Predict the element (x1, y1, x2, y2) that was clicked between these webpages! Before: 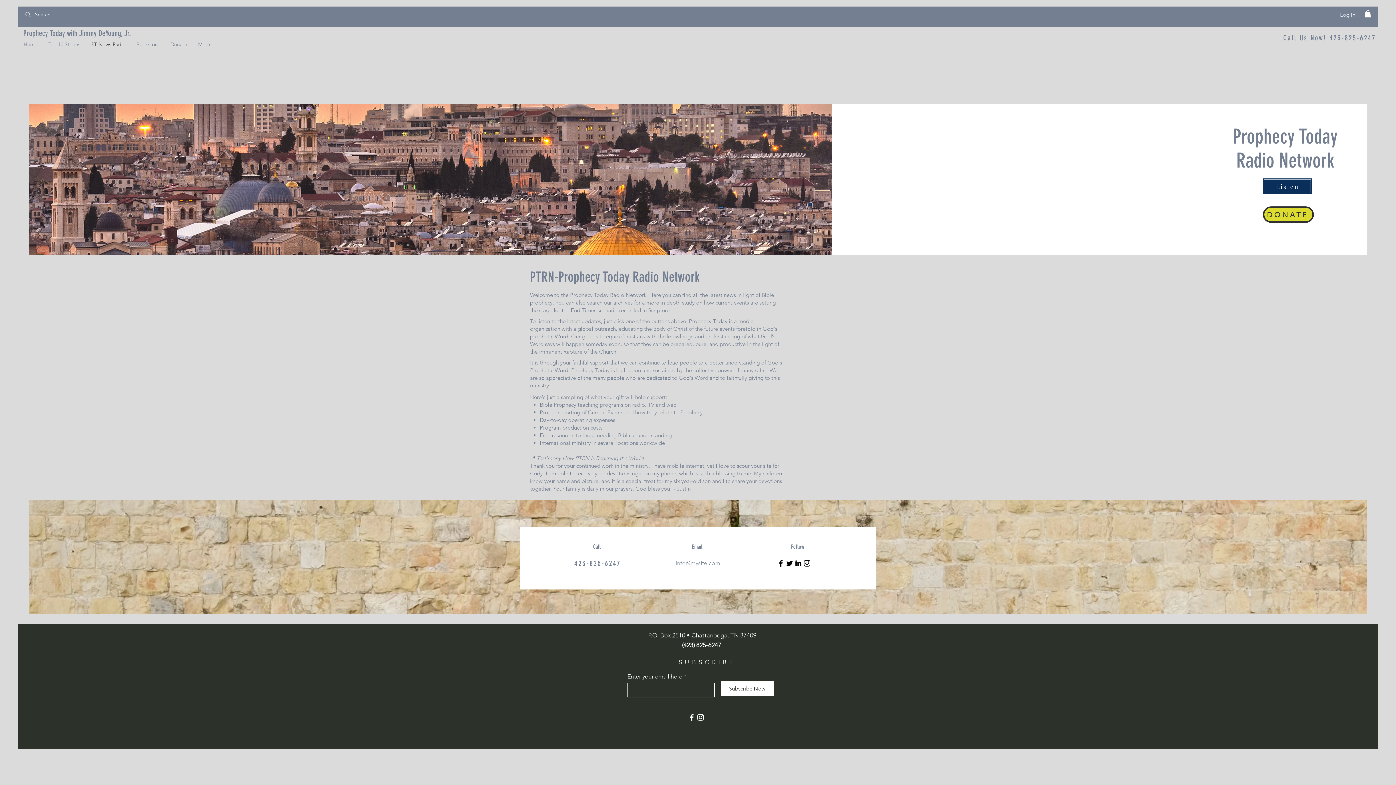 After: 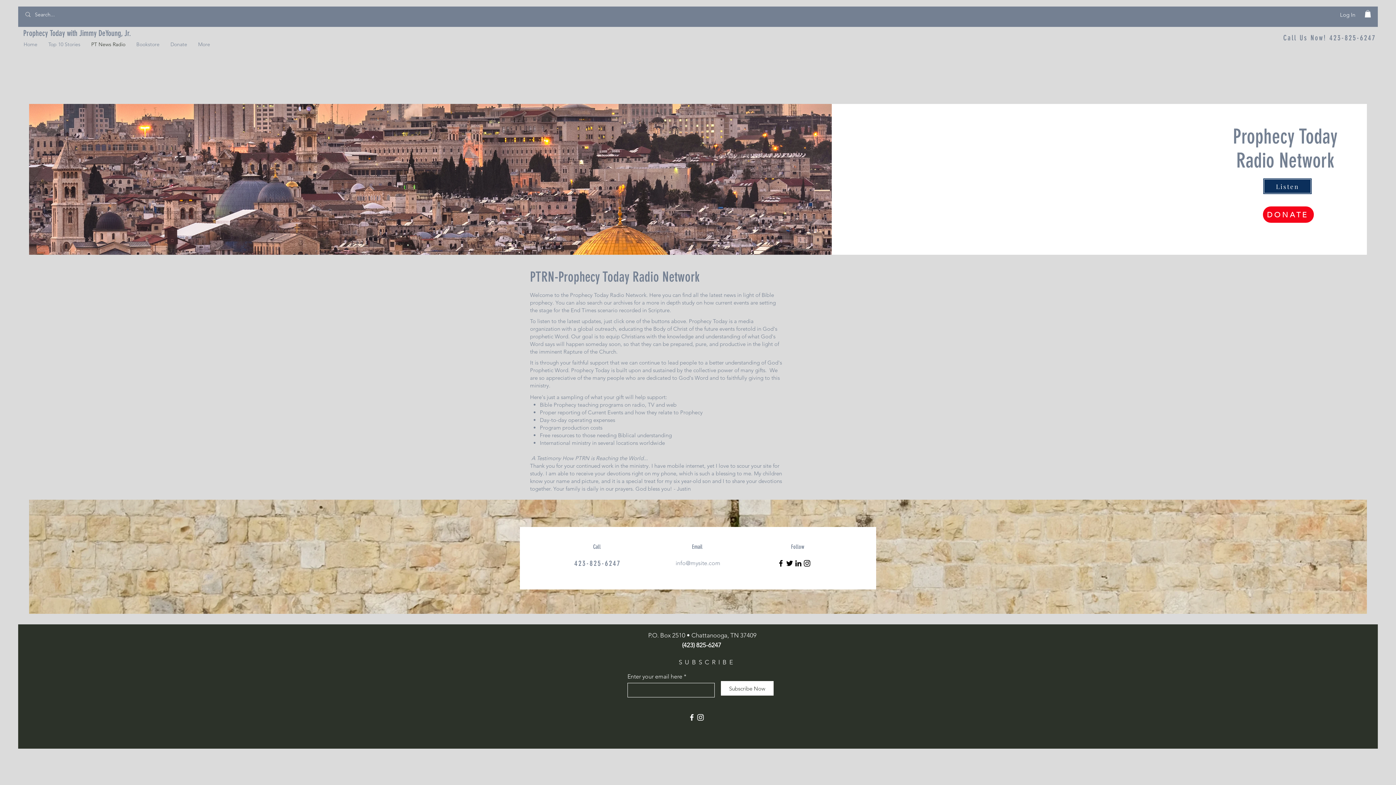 Action: bbox: (1263, 206, 1314, 223) label: DONATE